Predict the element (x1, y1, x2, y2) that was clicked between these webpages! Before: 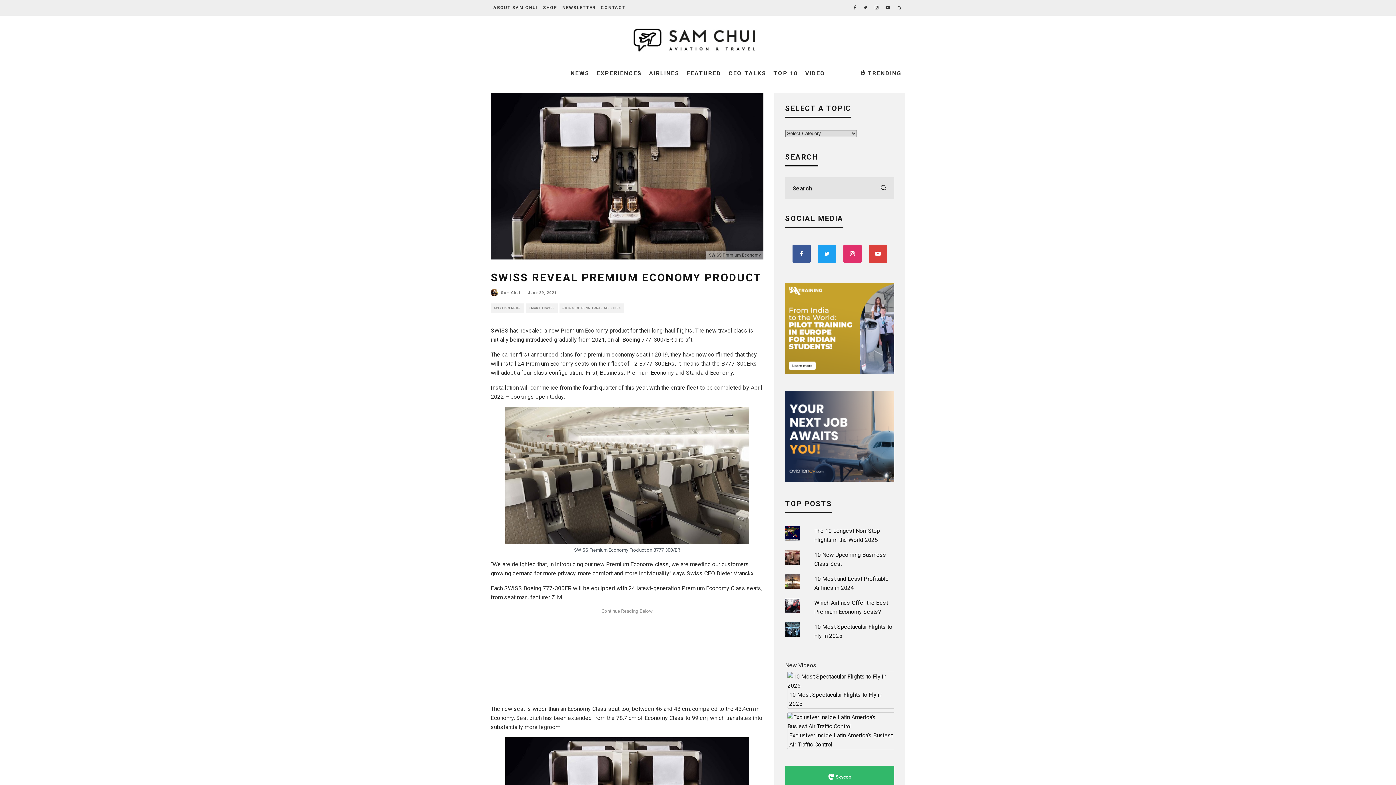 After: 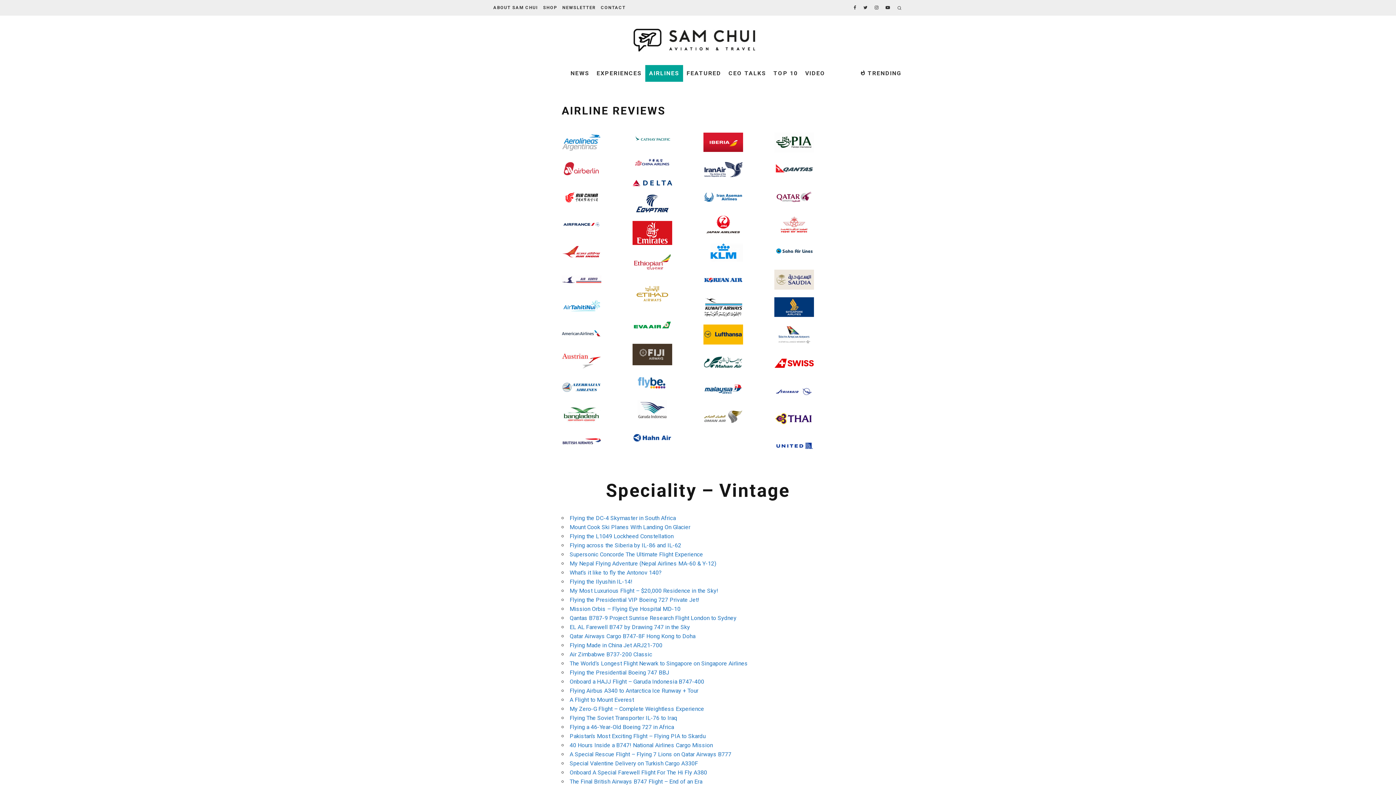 Action: label: AIRLINES bbox: (645, 64, 683, 81)